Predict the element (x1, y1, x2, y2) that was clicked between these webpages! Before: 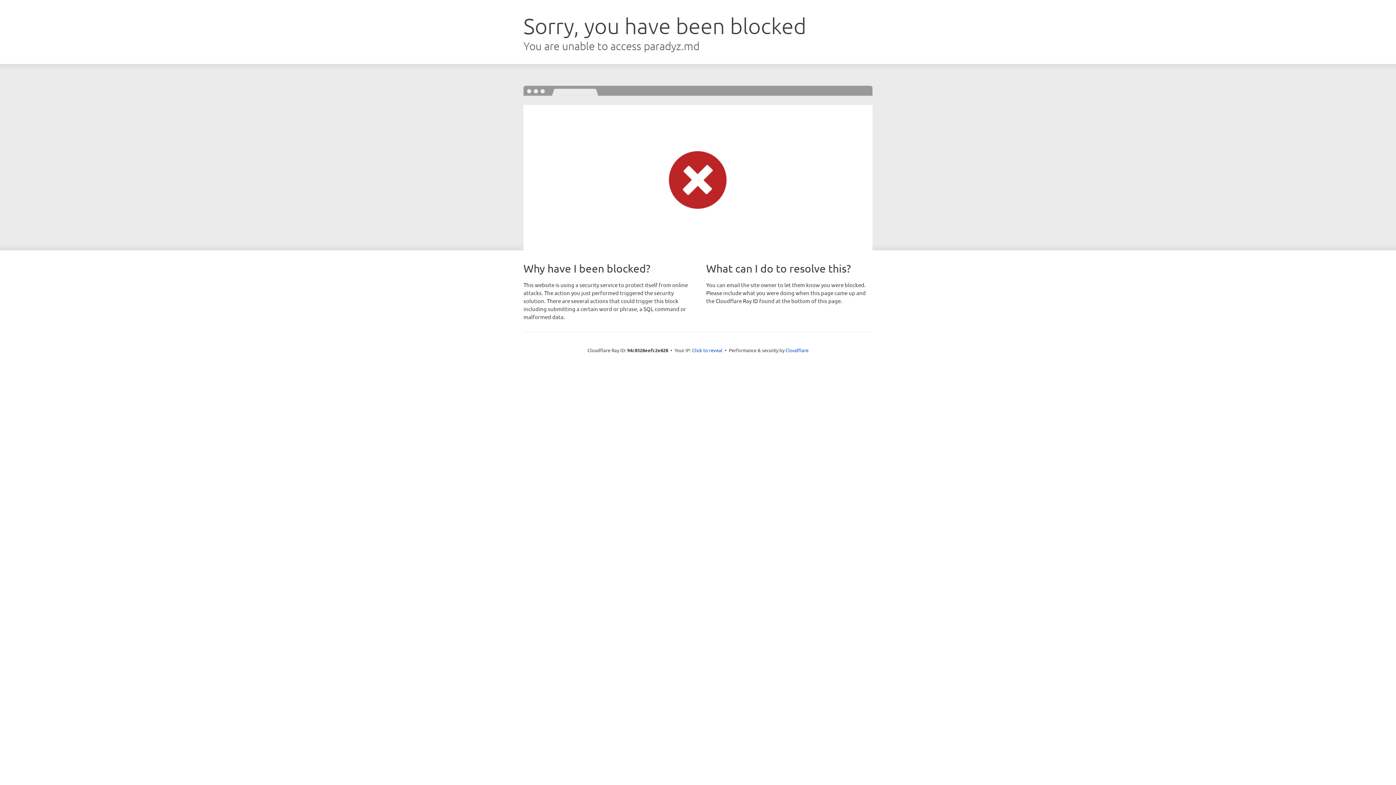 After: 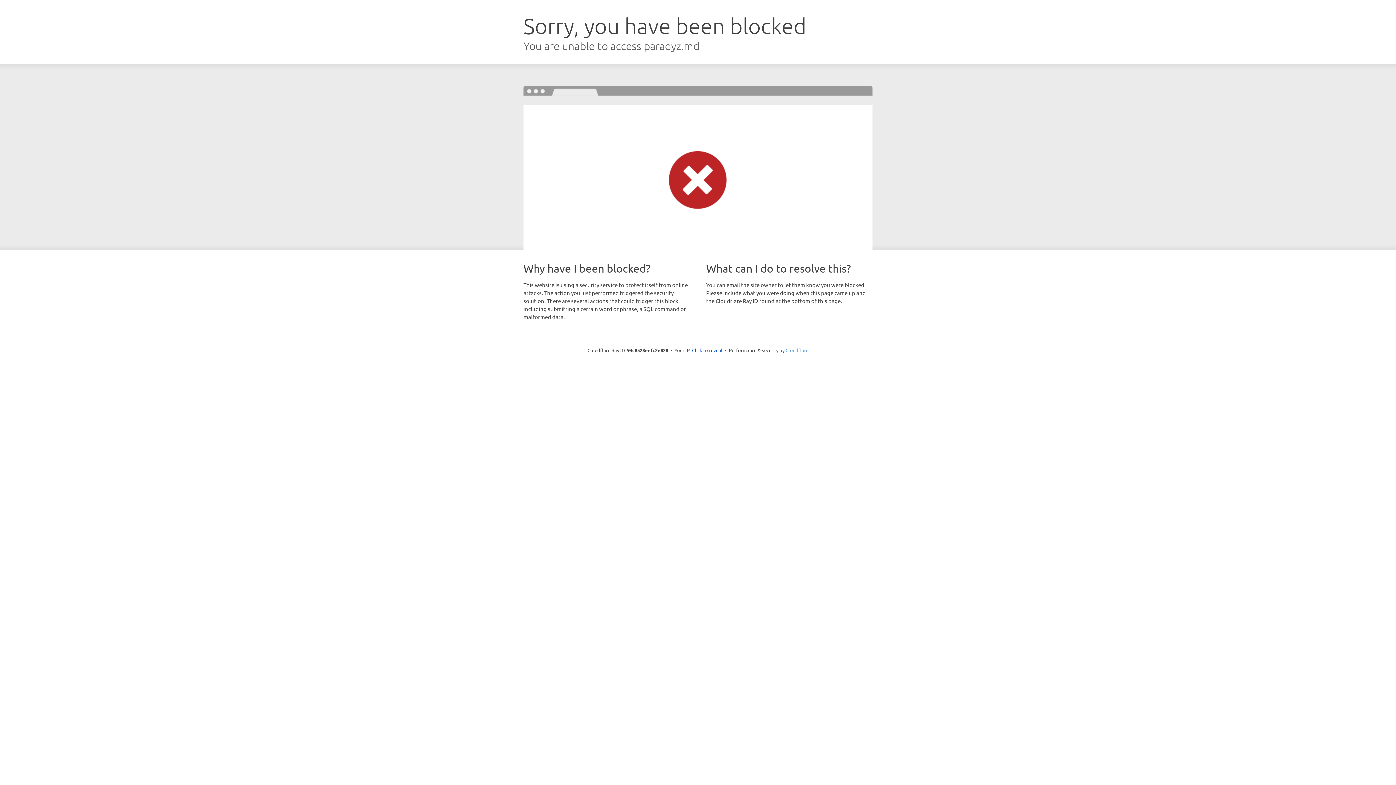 Action: bbox: (785, 347, 808, 353) label: Cloudflare